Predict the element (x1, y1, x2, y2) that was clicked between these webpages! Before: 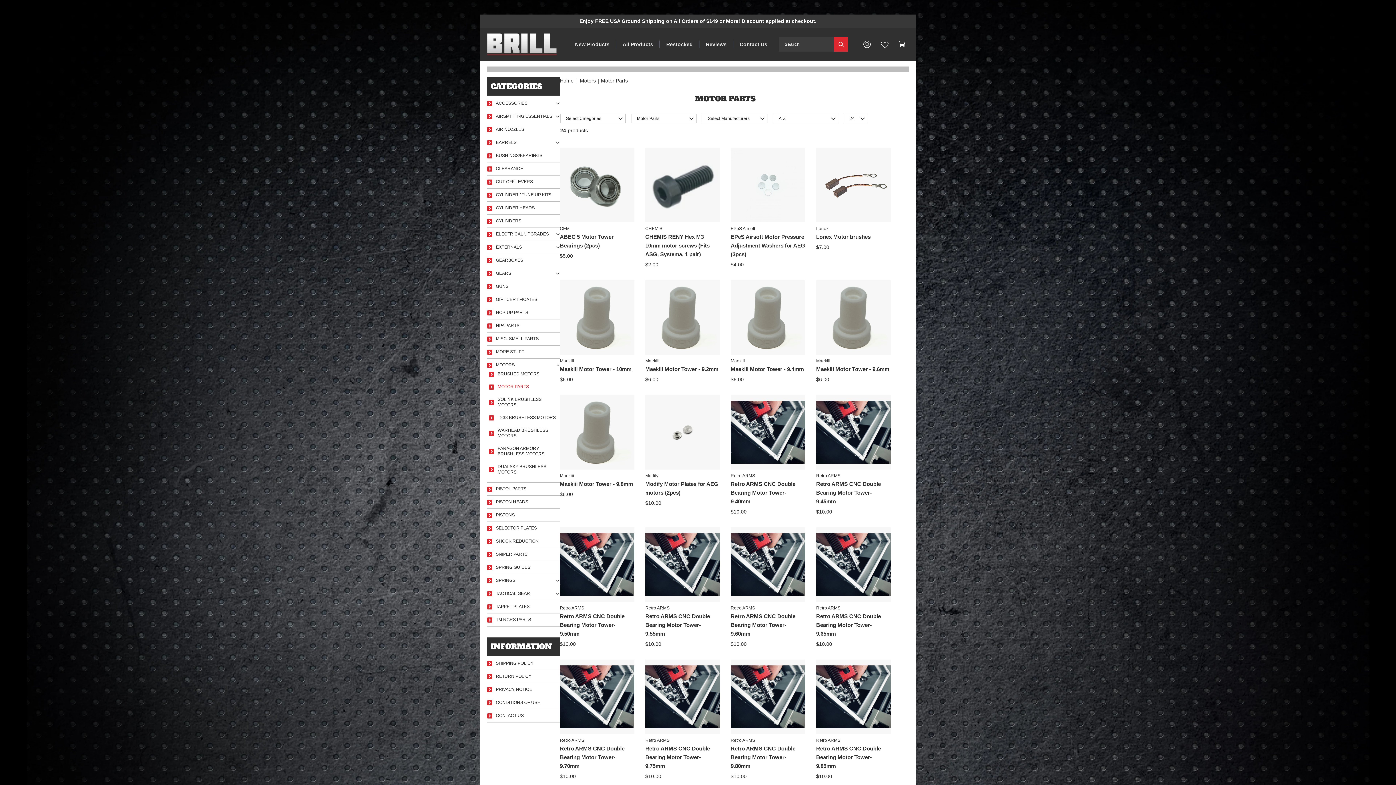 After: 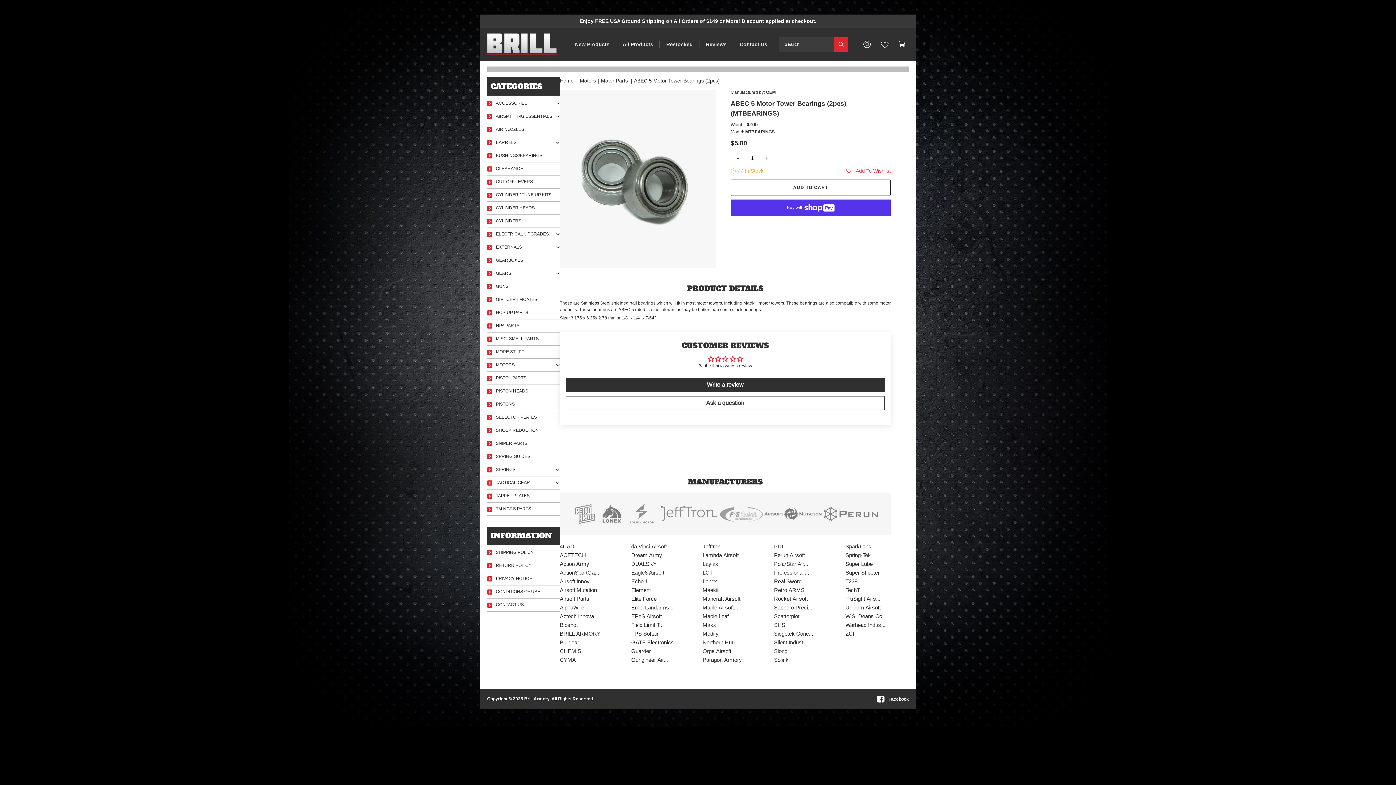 Action: bbox: (560, 232, 634, 250) label: ABEC 5 Motor Tower Bearings (2pcs)